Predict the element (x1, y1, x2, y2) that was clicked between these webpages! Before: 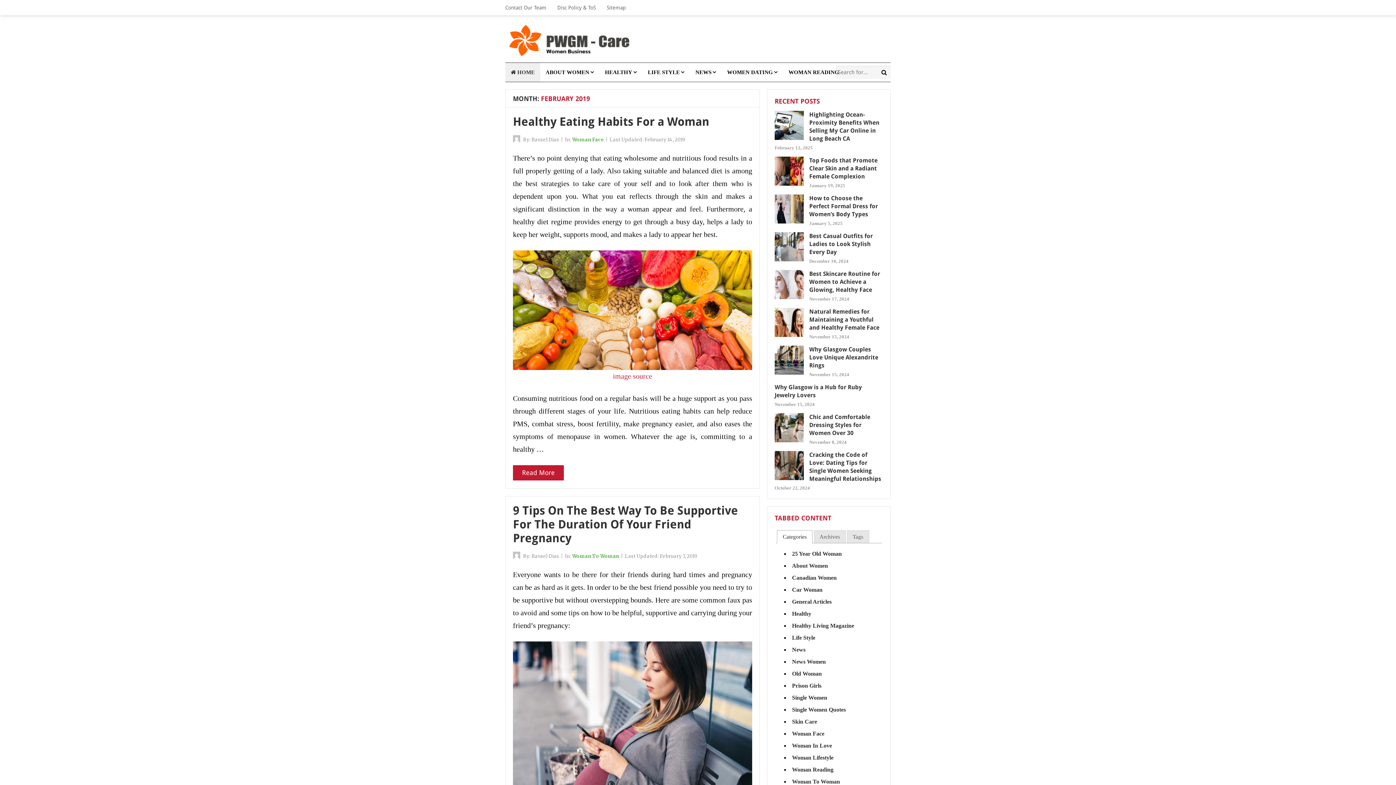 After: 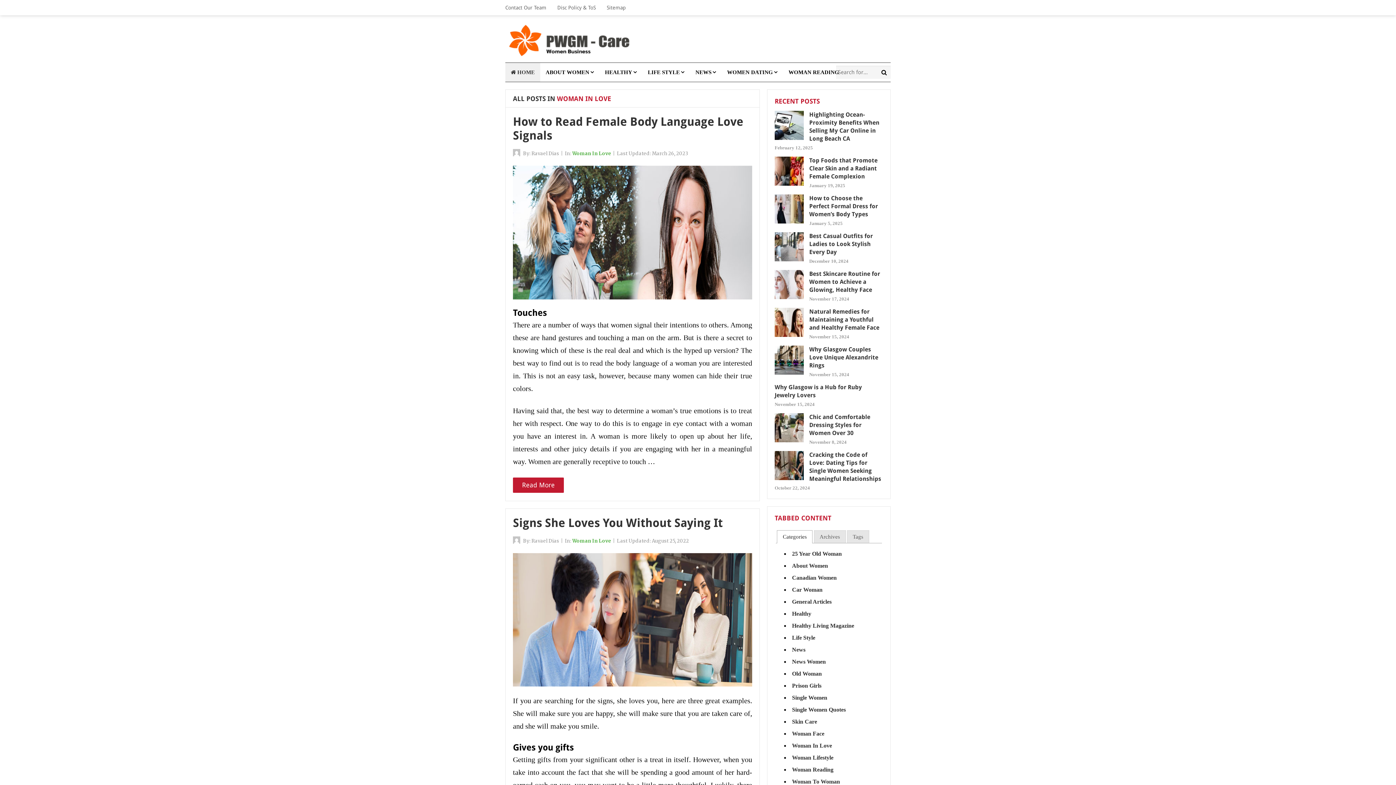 Action: label: Woman In Love bbox: (792, 743, 832, 749)